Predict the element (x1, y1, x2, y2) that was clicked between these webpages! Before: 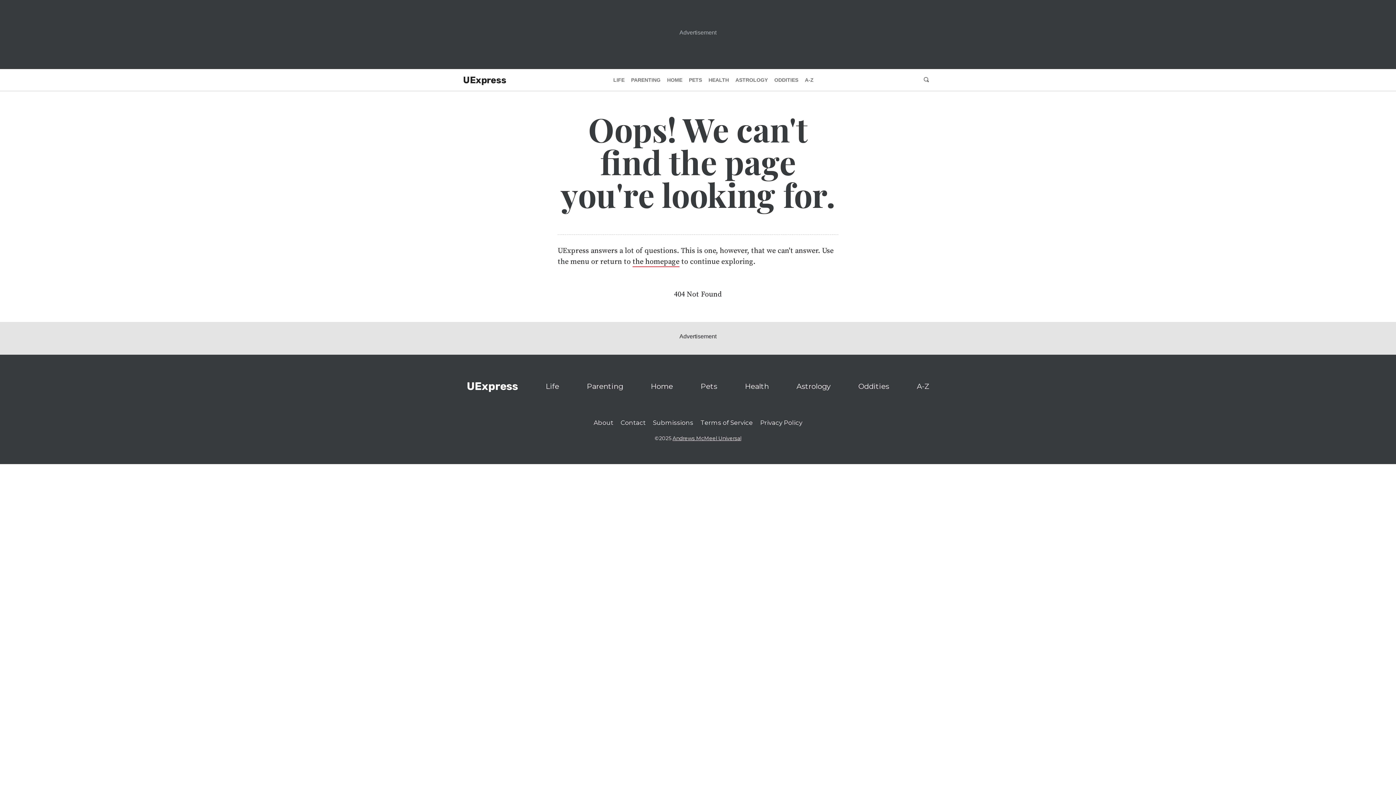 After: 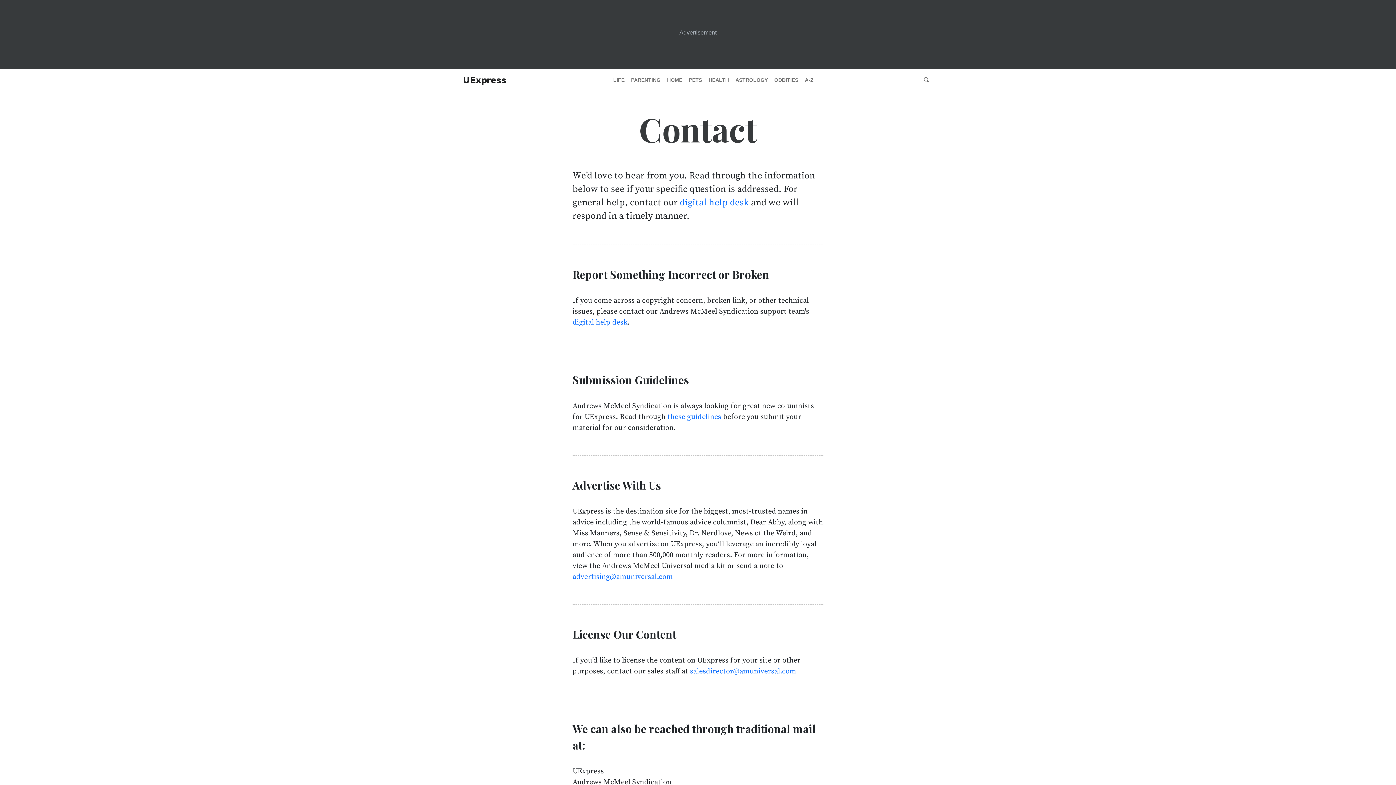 Action: bbox: (617, 416, 649, 429) label: Contact